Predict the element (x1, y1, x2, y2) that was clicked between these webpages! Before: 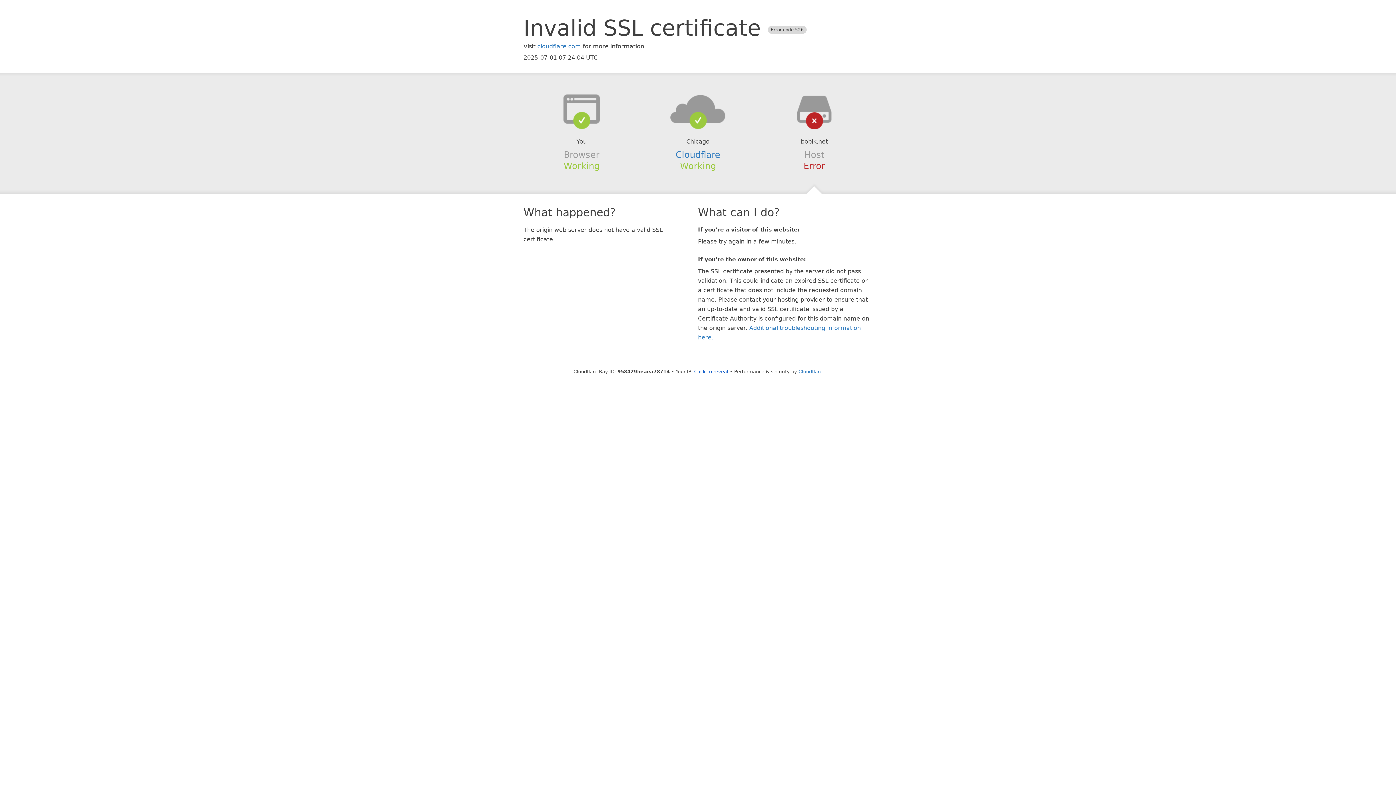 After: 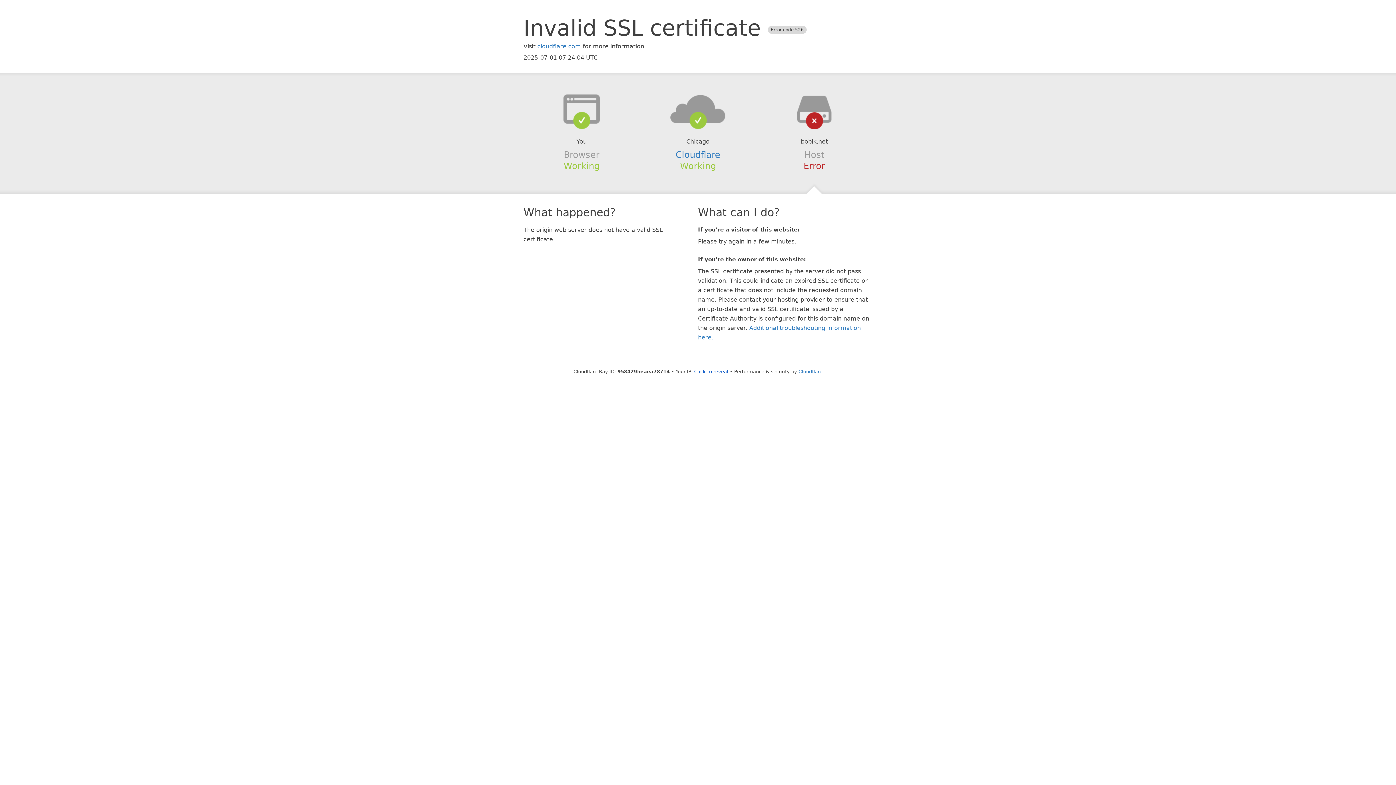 Action: bbox: (639, 94, 756, 123)